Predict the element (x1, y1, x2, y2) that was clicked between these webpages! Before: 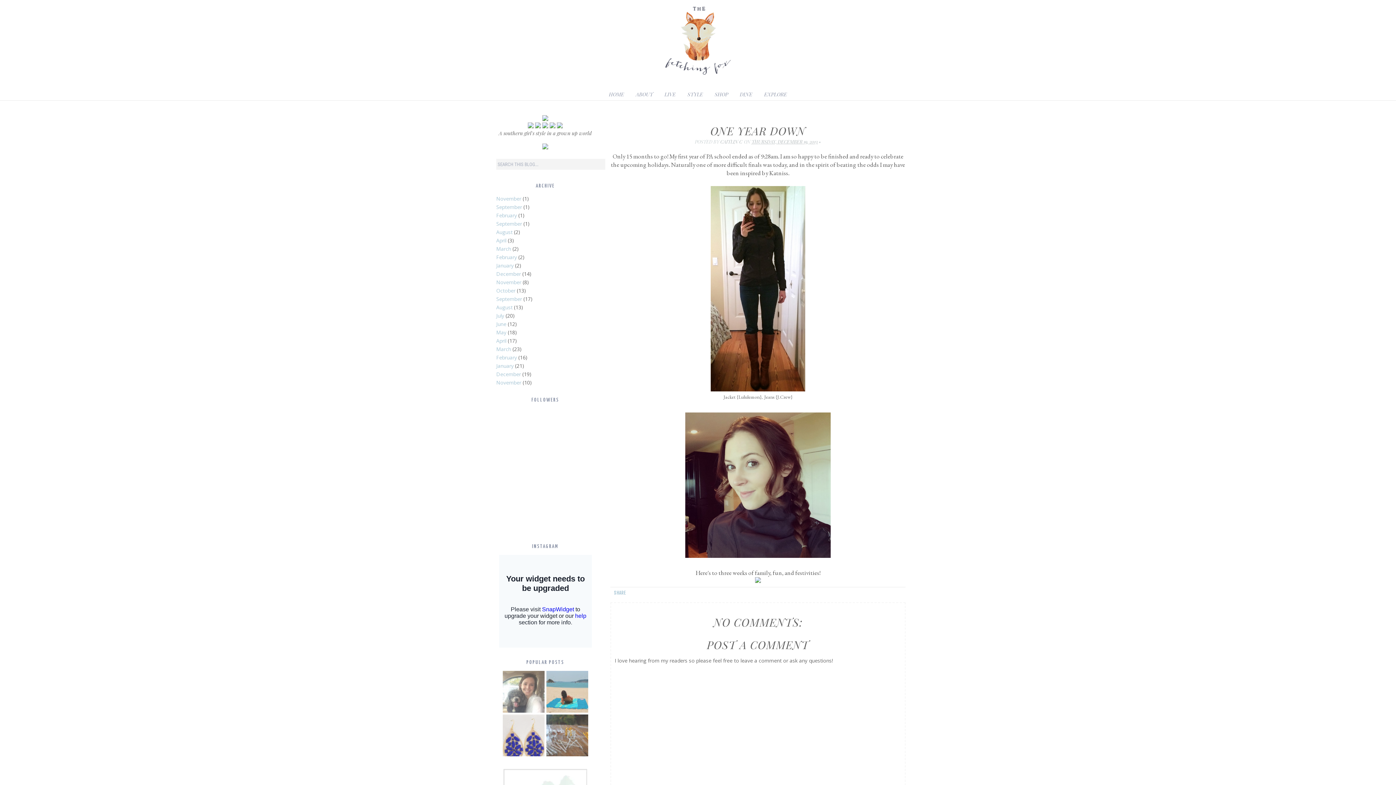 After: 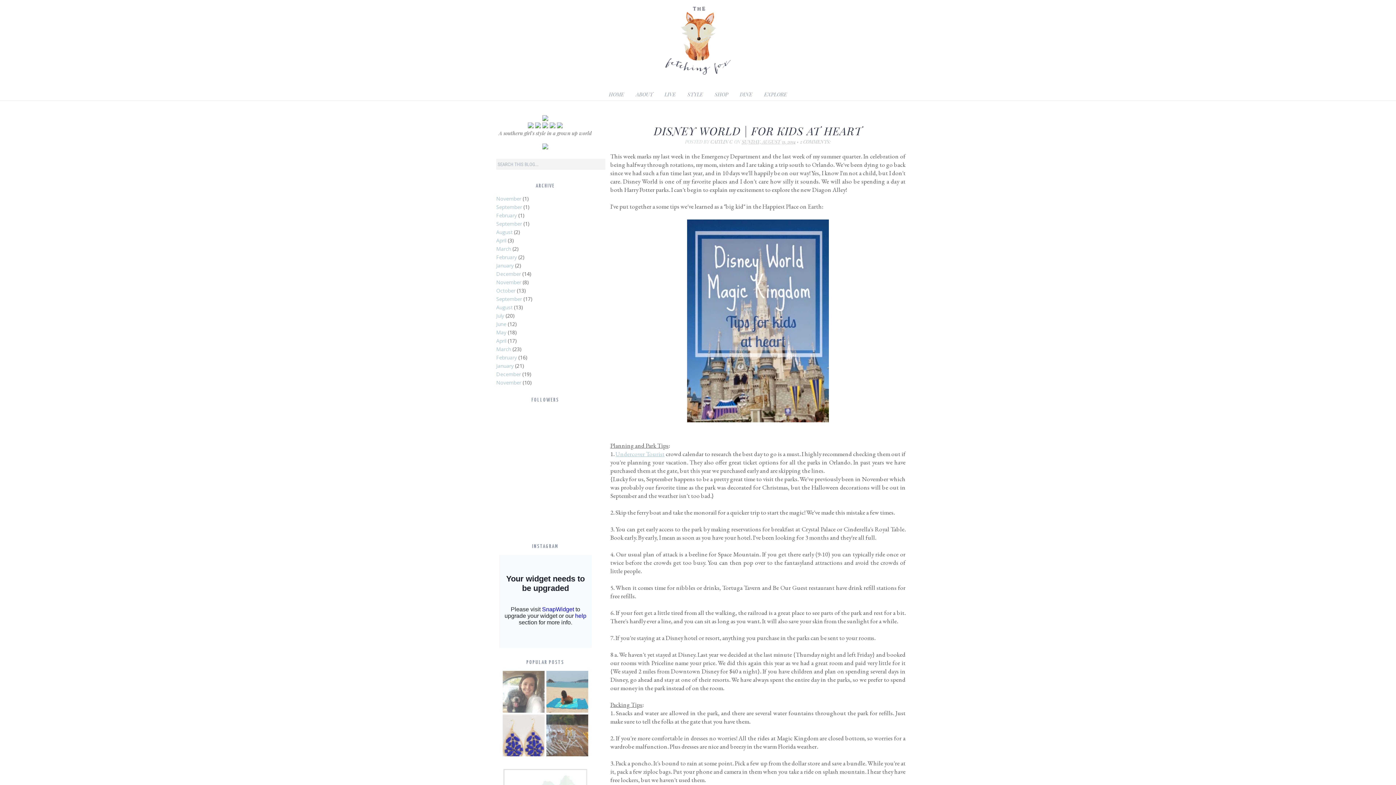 Action: label: August bbox: (496, 303, 512, 310)